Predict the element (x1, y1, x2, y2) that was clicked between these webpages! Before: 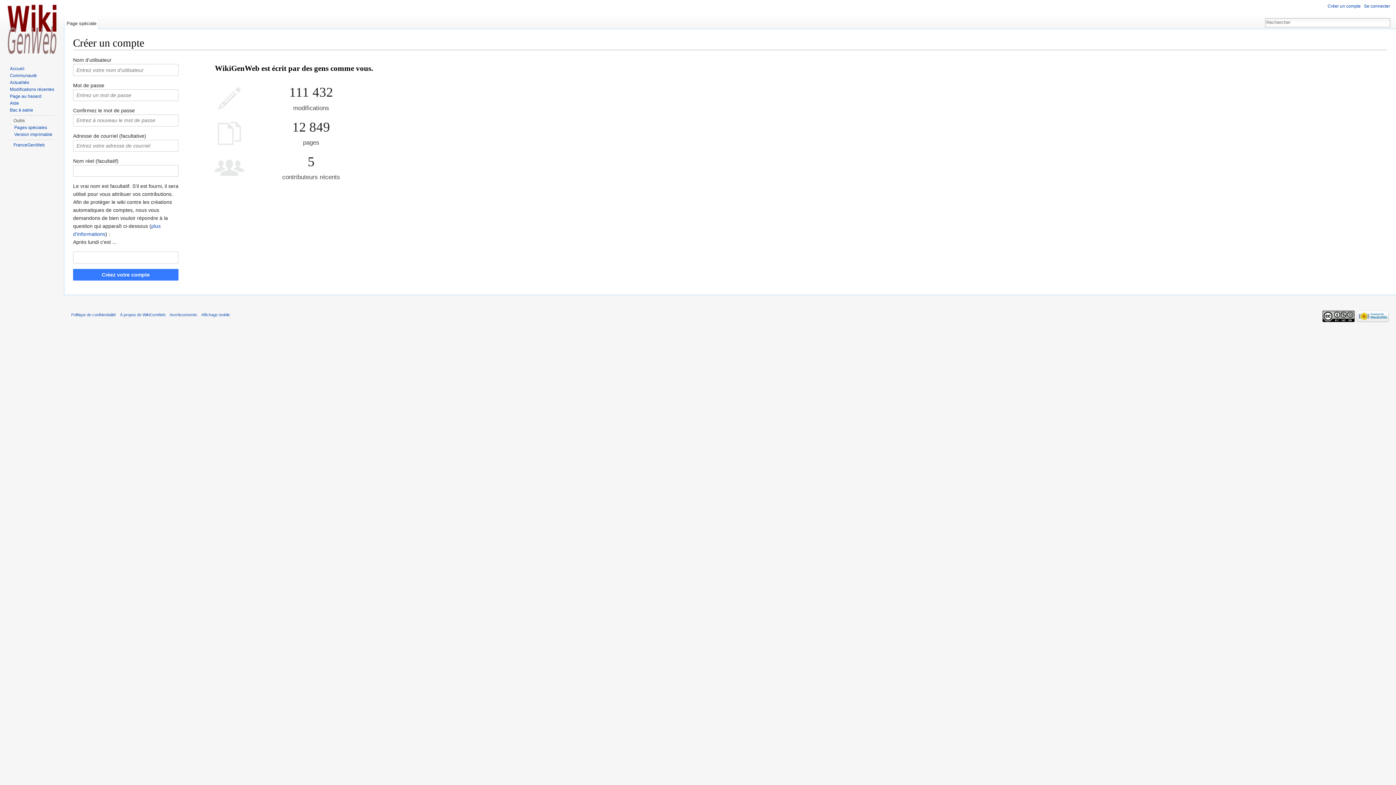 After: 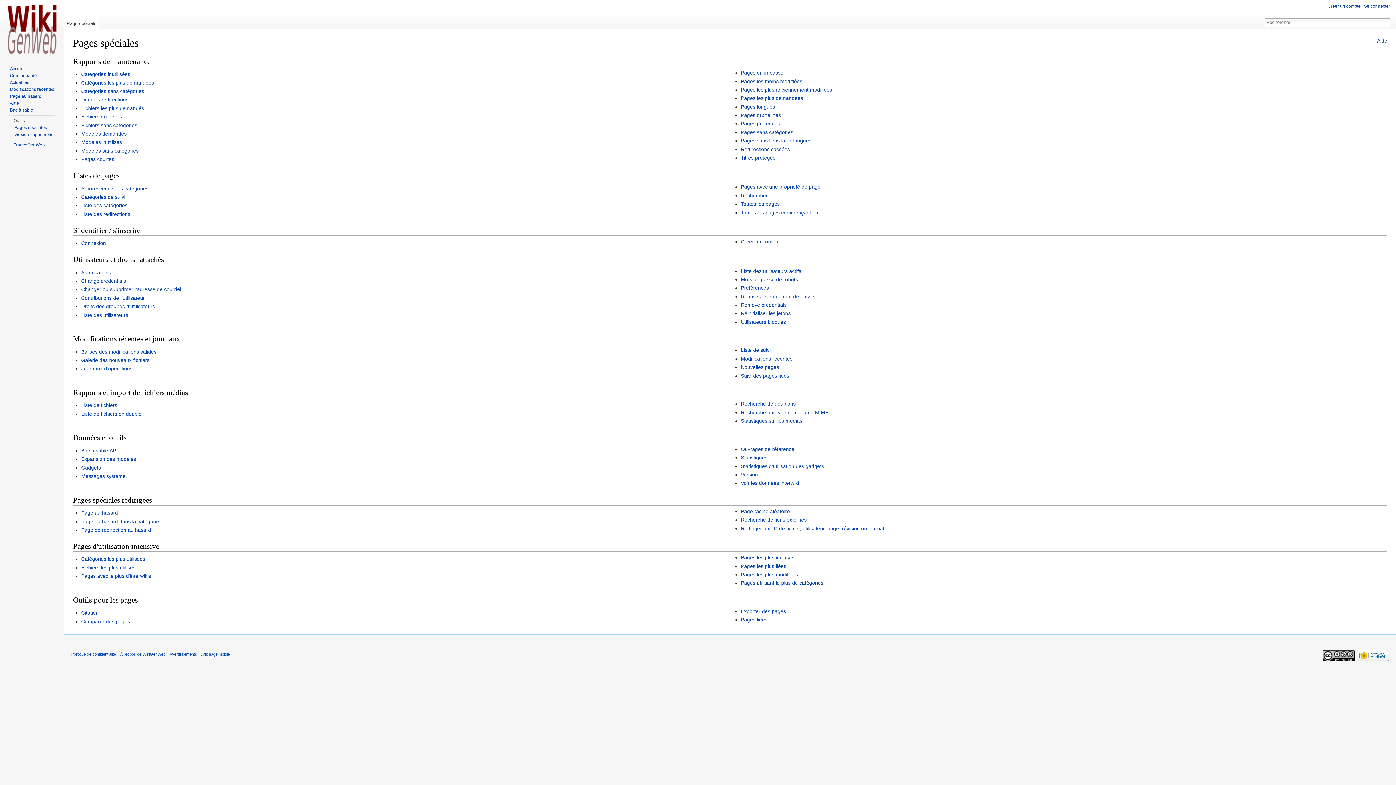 Action: bbox: (14, 125, 46, 130) label: Pages spéciales